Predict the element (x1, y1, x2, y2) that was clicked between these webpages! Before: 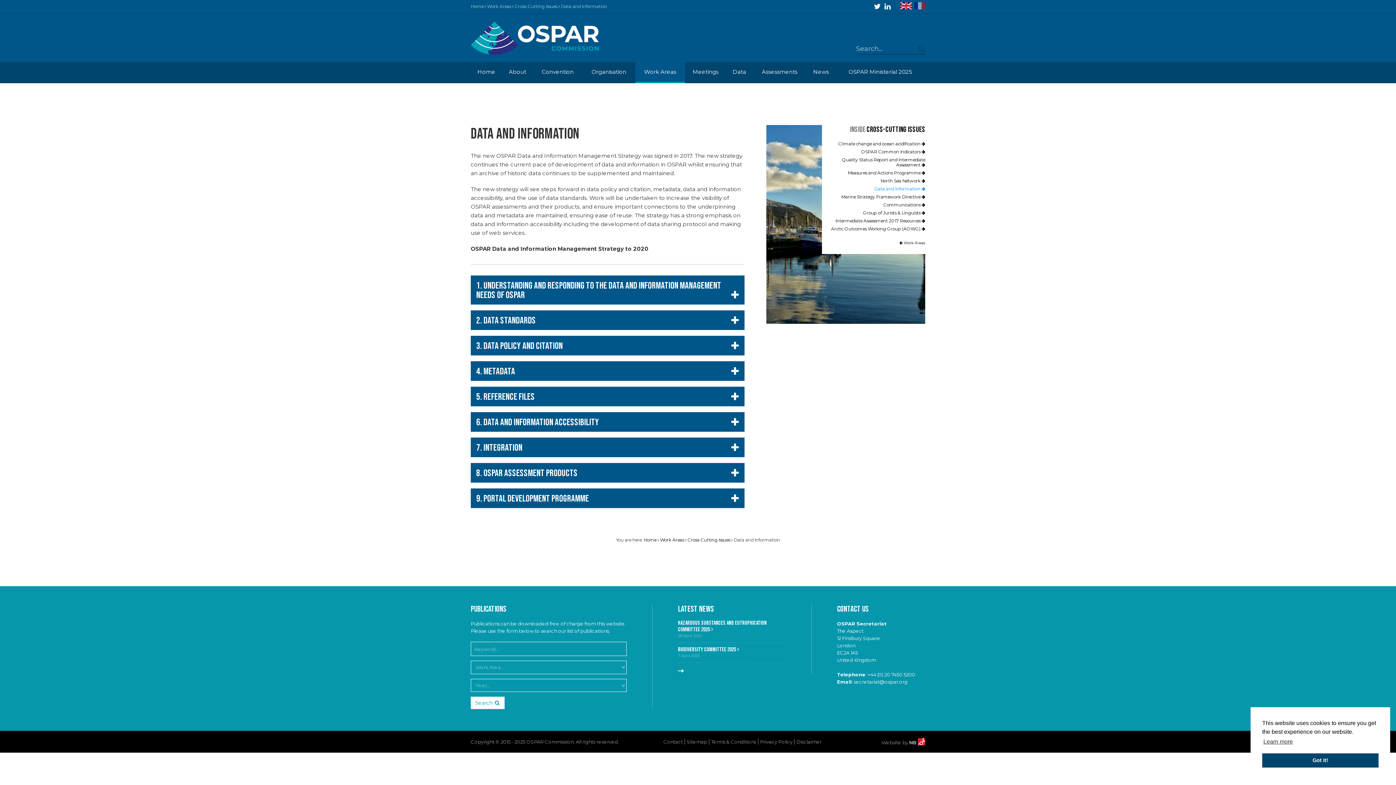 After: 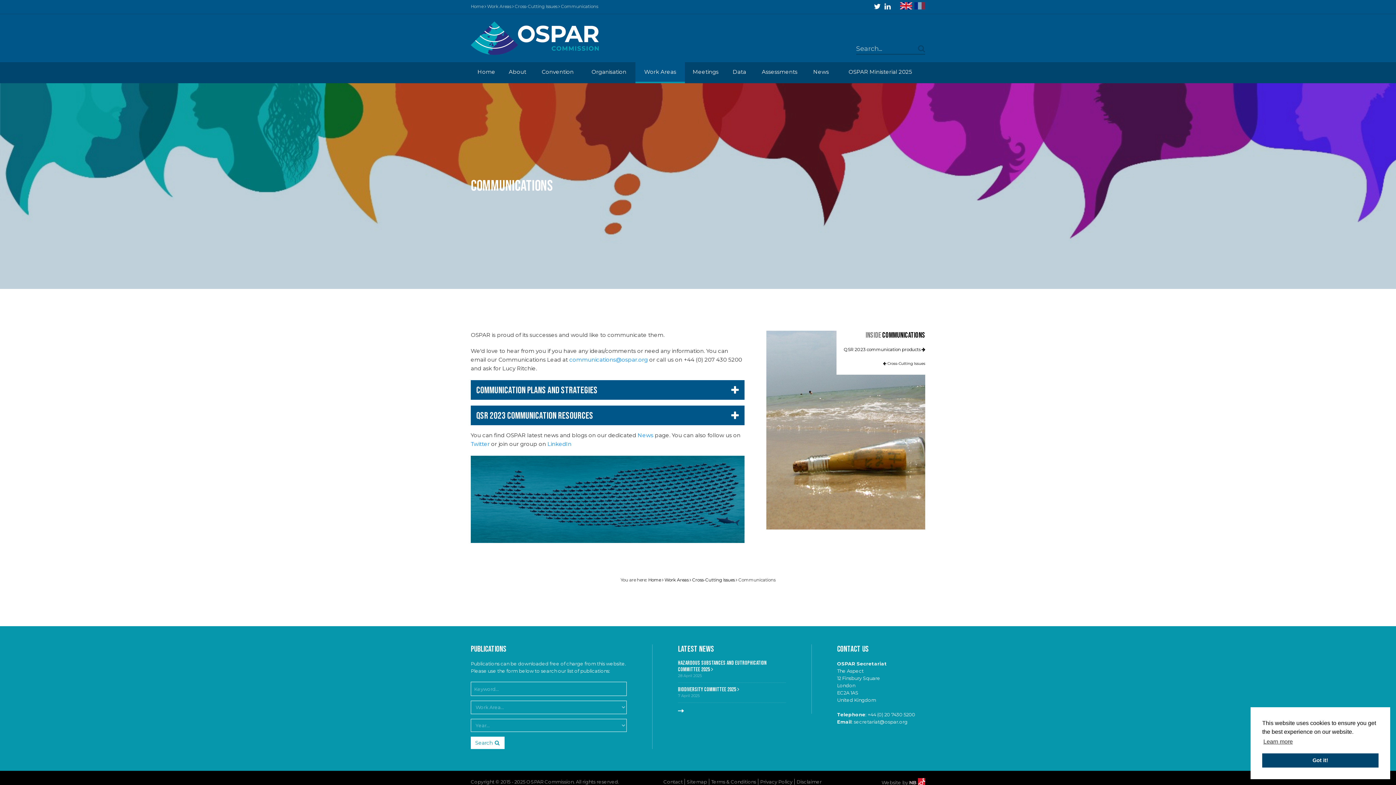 Action: label: Communications  bbox: (883, 202, 925, 207)